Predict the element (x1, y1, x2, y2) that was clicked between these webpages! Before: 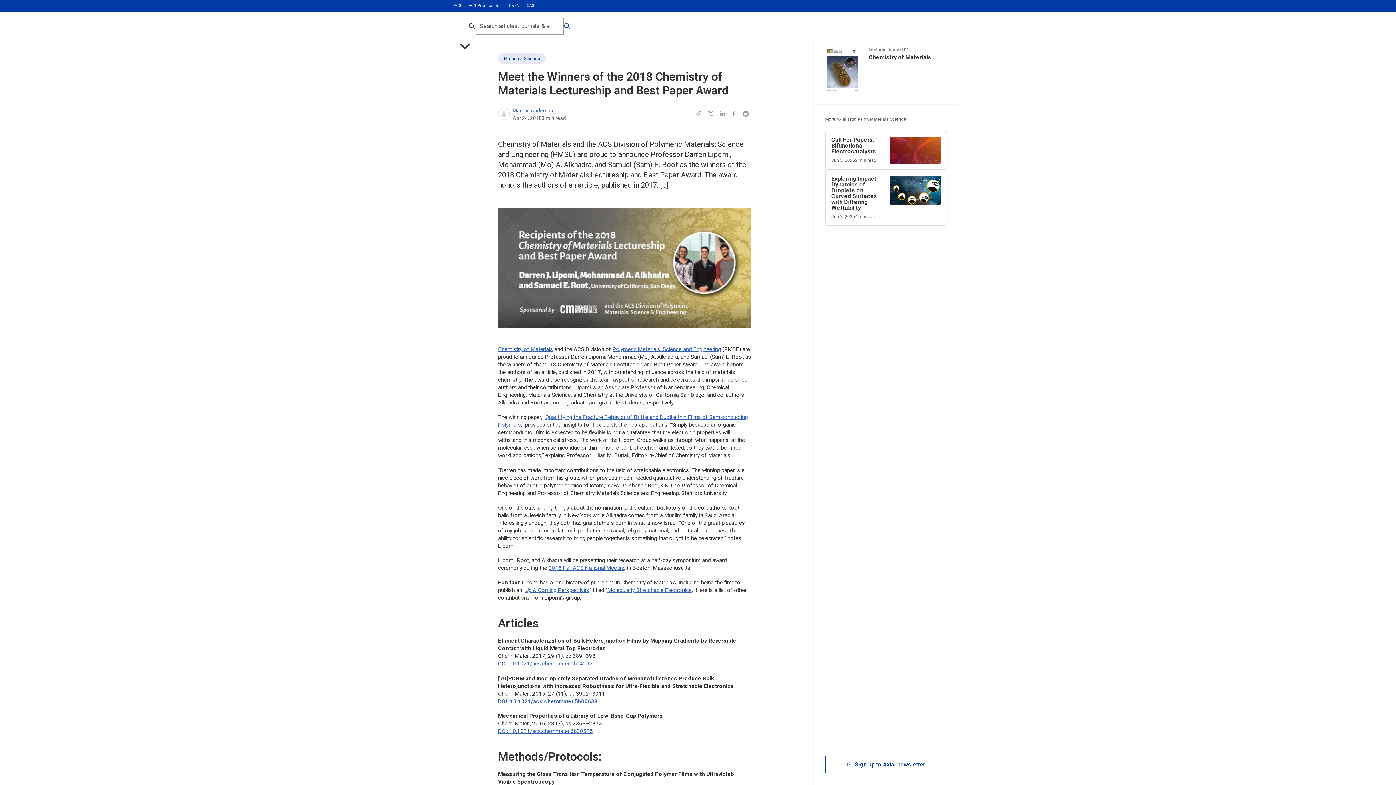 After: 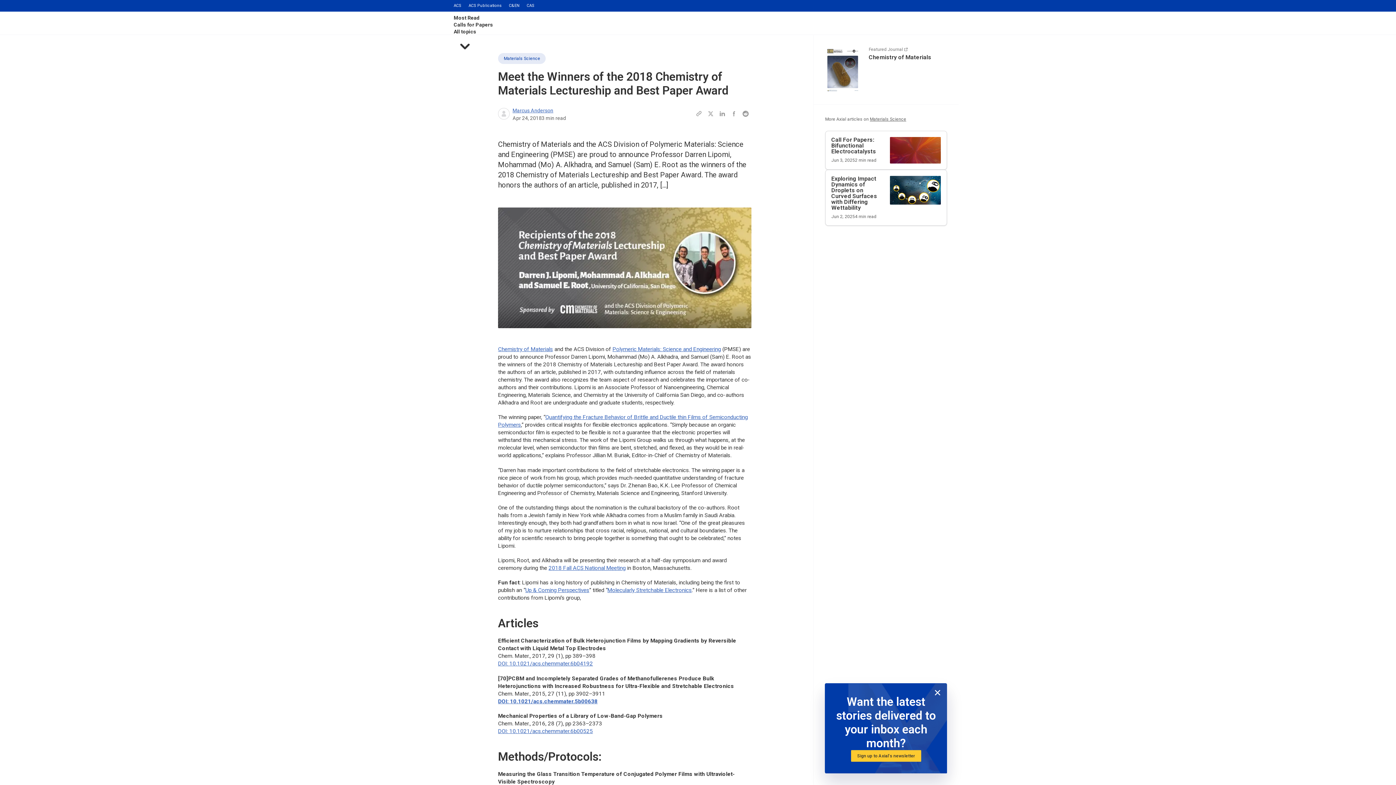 Action: label: Open menu bbox: (570, 22, 577, 29)